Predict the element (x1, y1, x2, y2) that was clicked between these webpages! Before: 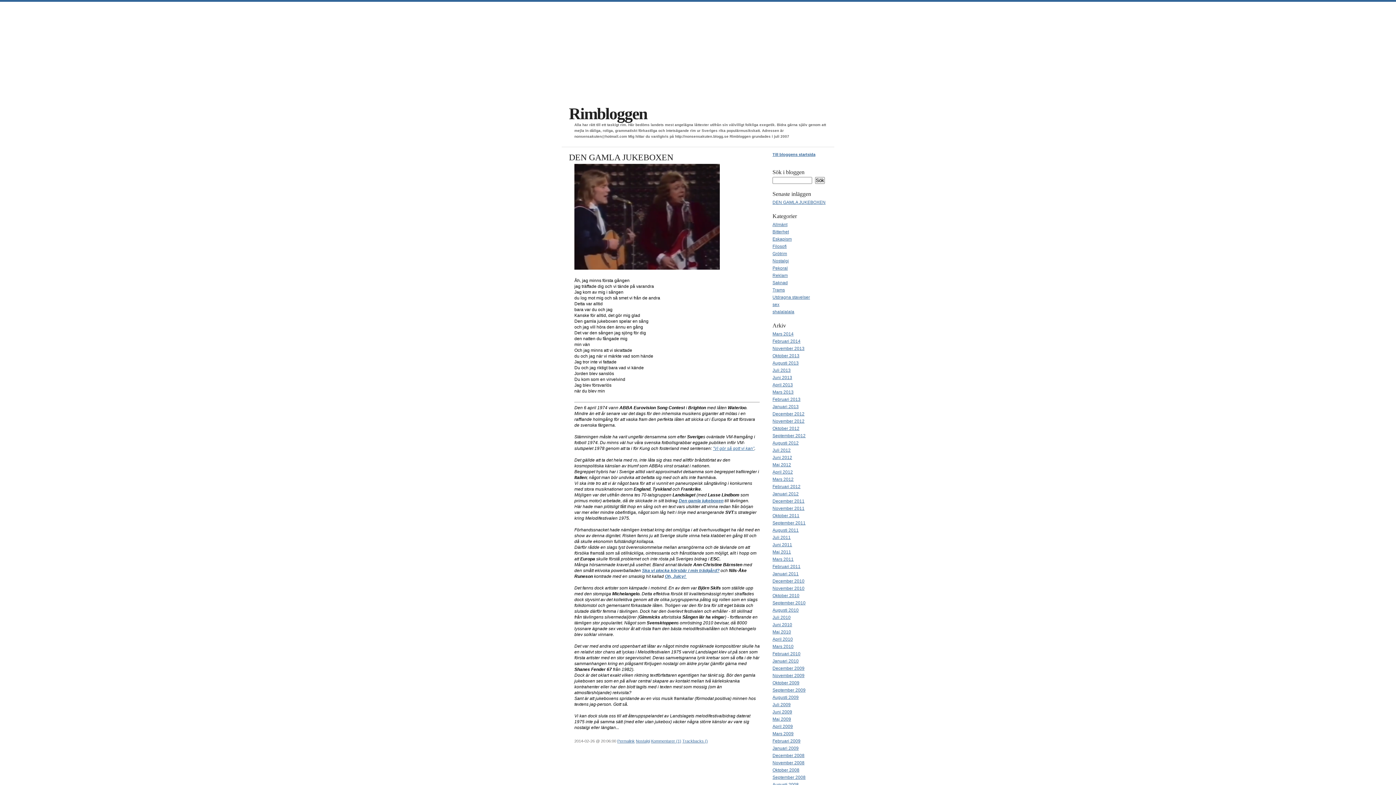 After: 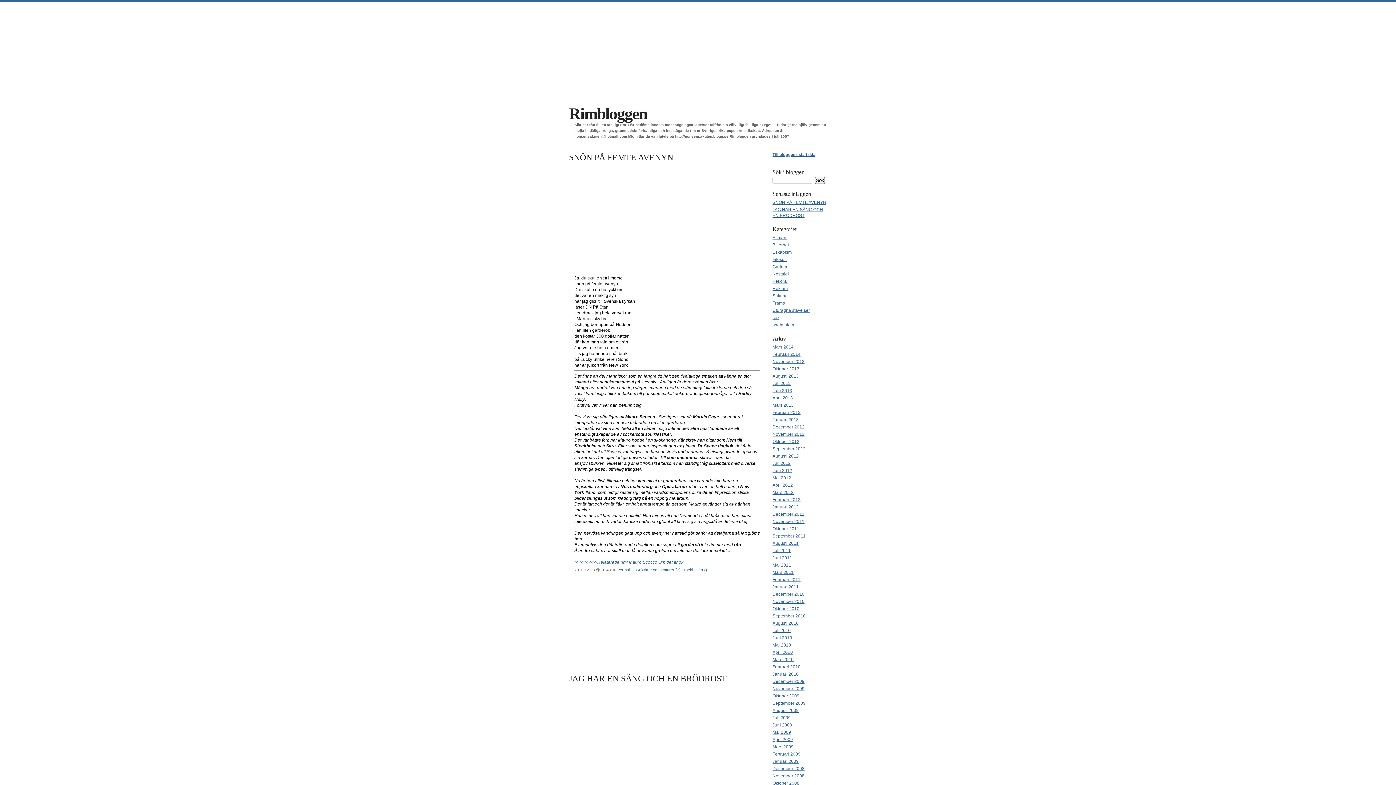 Action: bbox: (772, 578, 804, 584) label: December 2010